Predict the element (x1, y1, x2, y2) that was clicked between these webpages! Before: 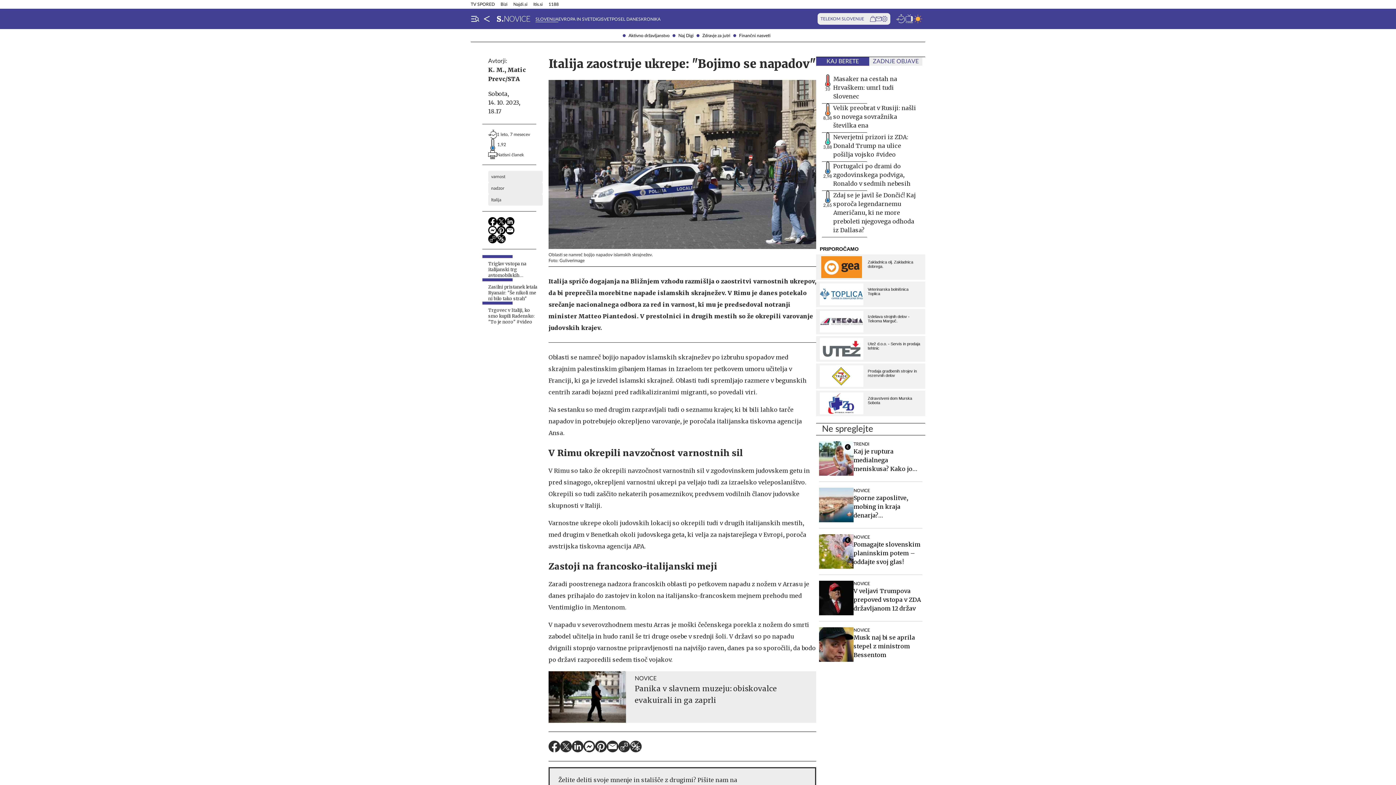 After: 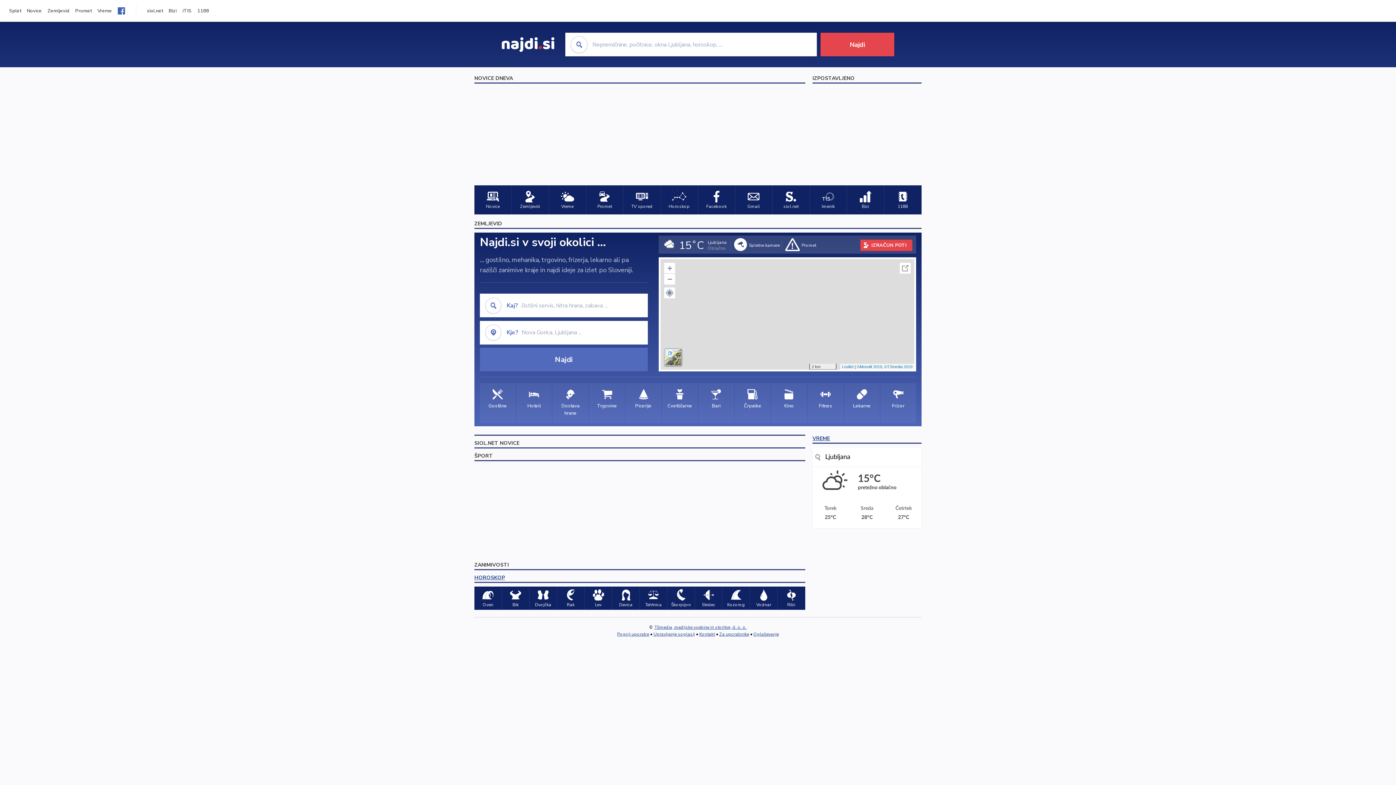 Action: bbox: (513, 1, 527, 7) label: Najdi.si